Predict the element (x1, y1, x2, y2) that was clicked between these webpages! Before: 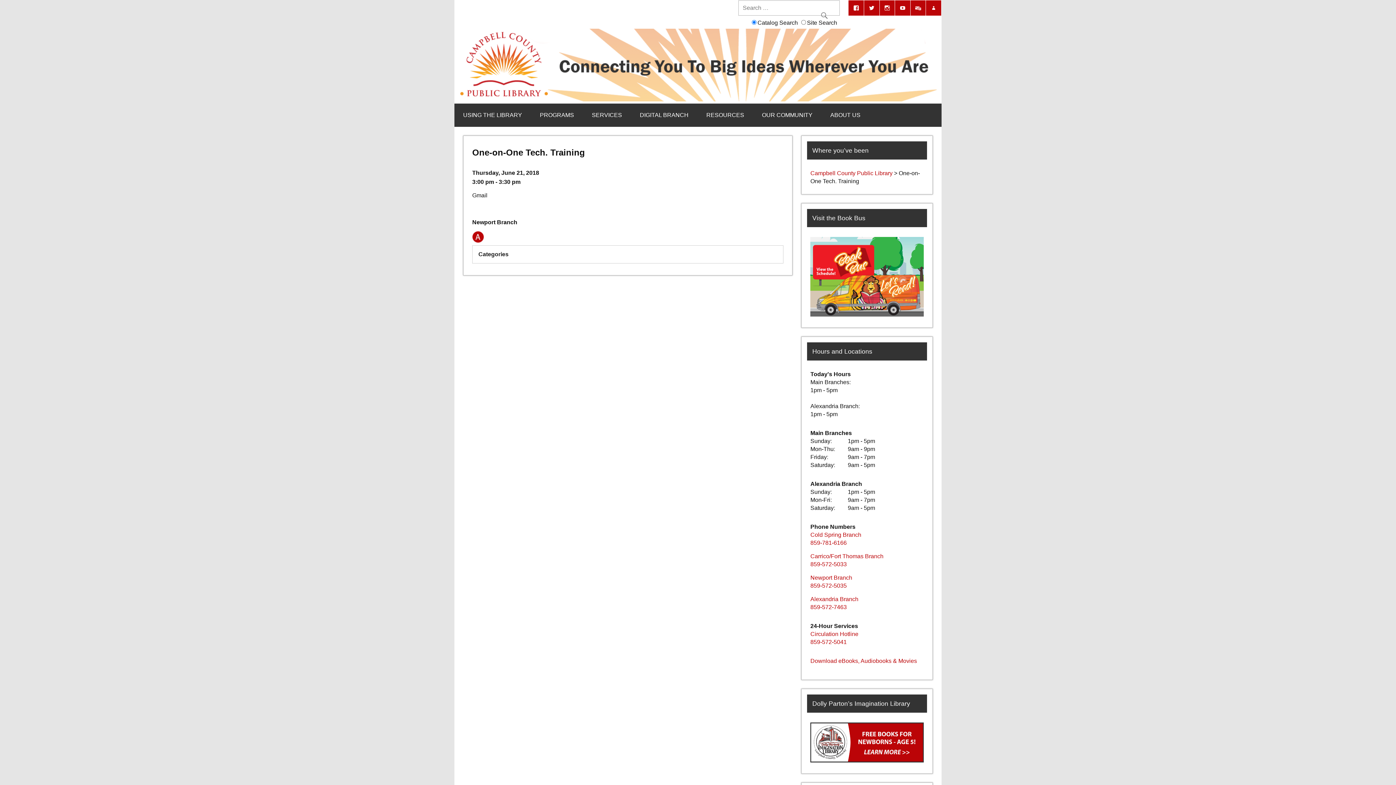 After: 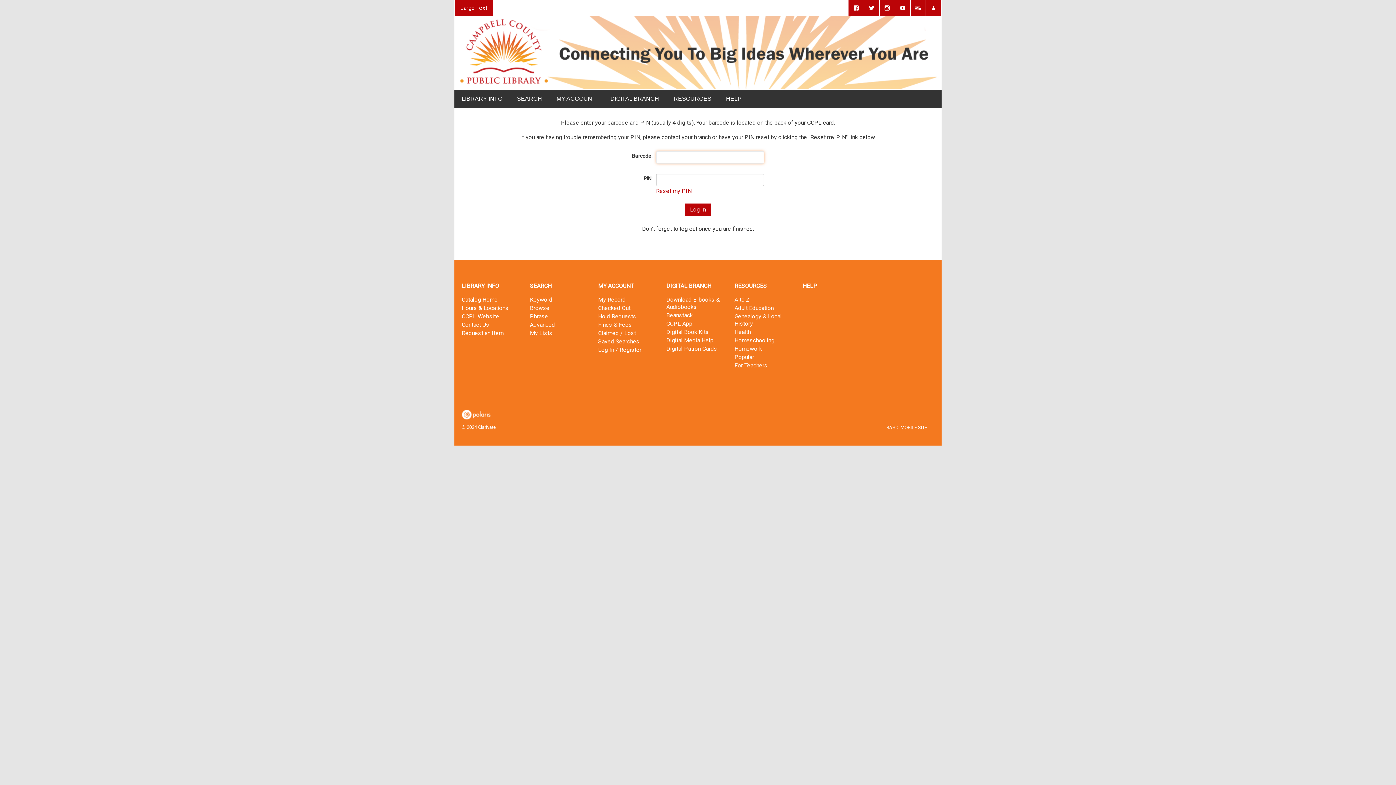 Action: bbox: (926, 0, 941, 15)